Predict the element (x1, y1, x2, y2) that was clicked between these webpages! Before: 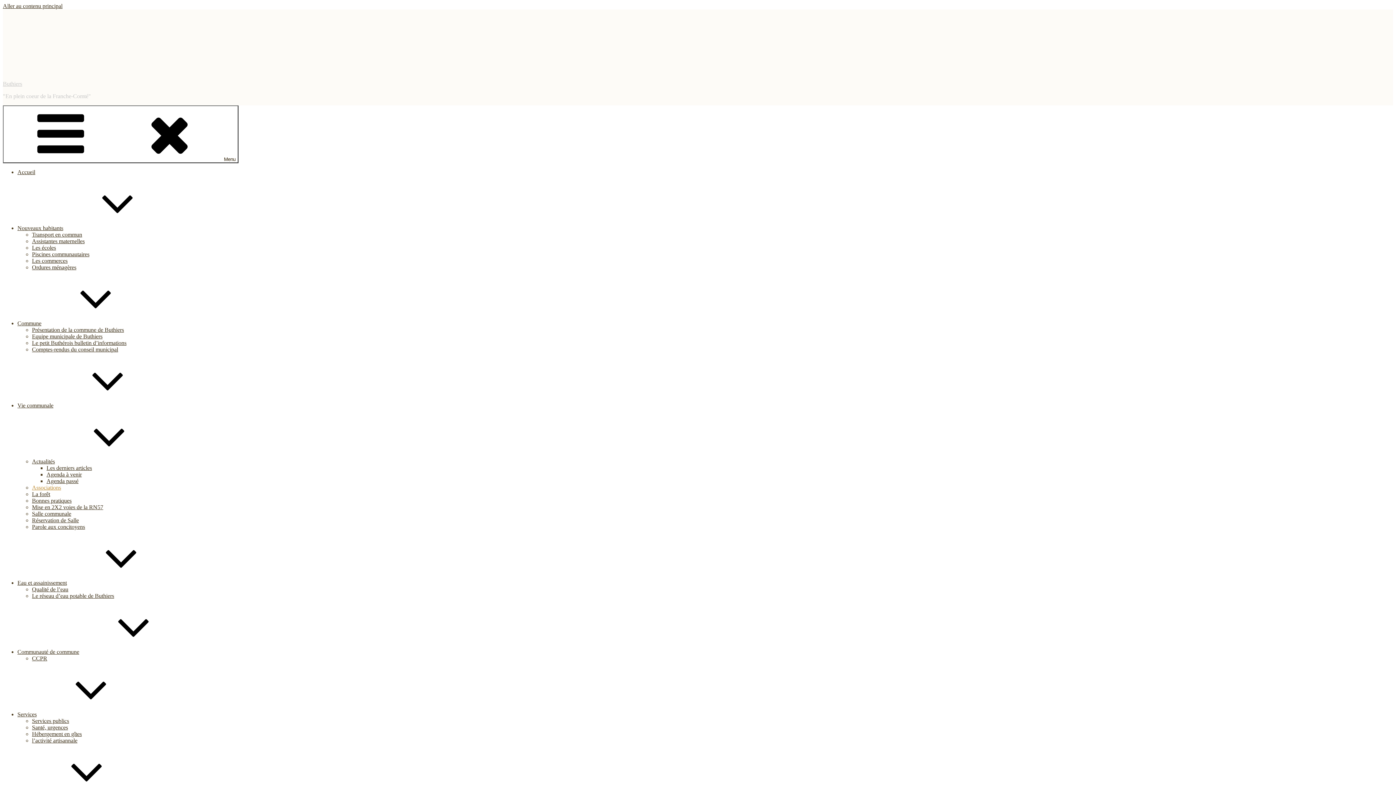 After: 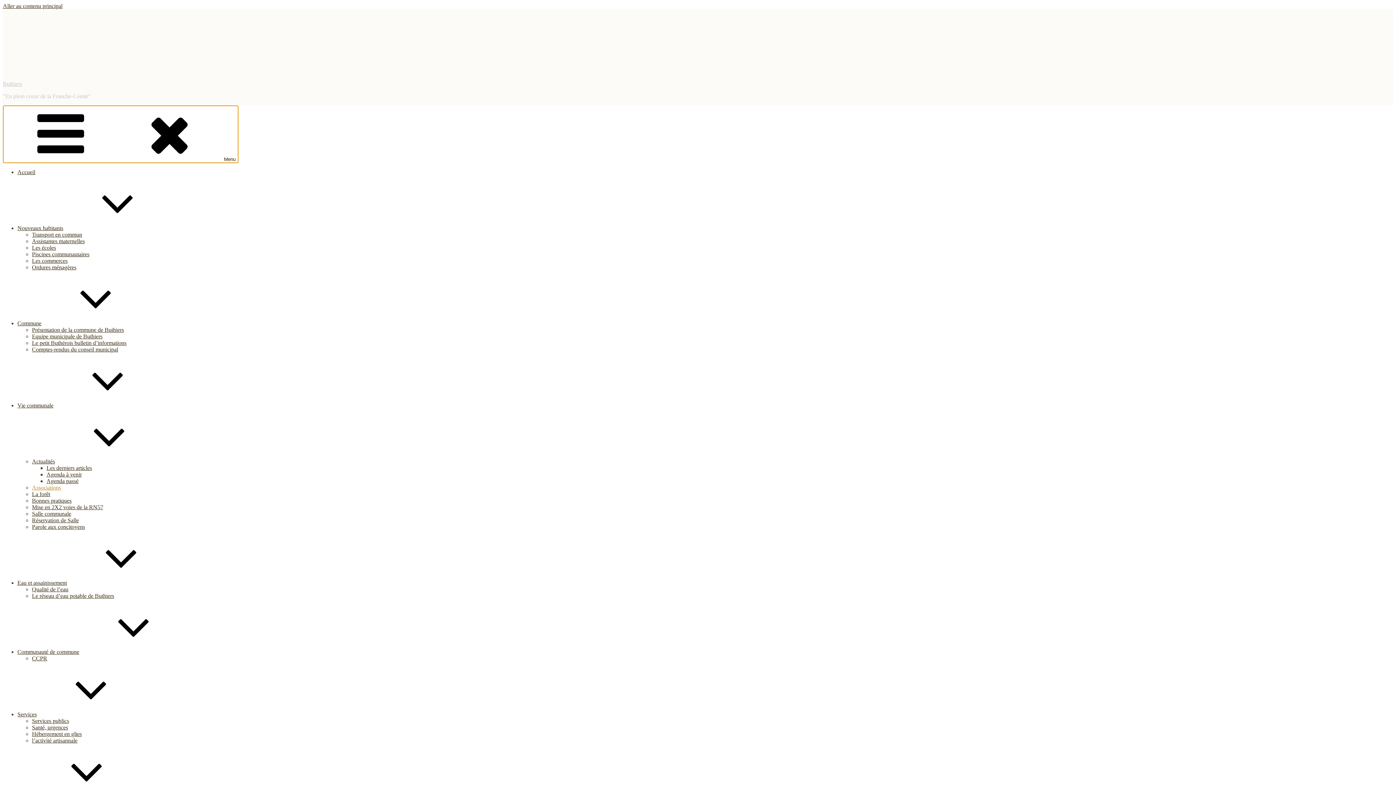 Action: bbox: (2, 105, 238, 163) label: Menu